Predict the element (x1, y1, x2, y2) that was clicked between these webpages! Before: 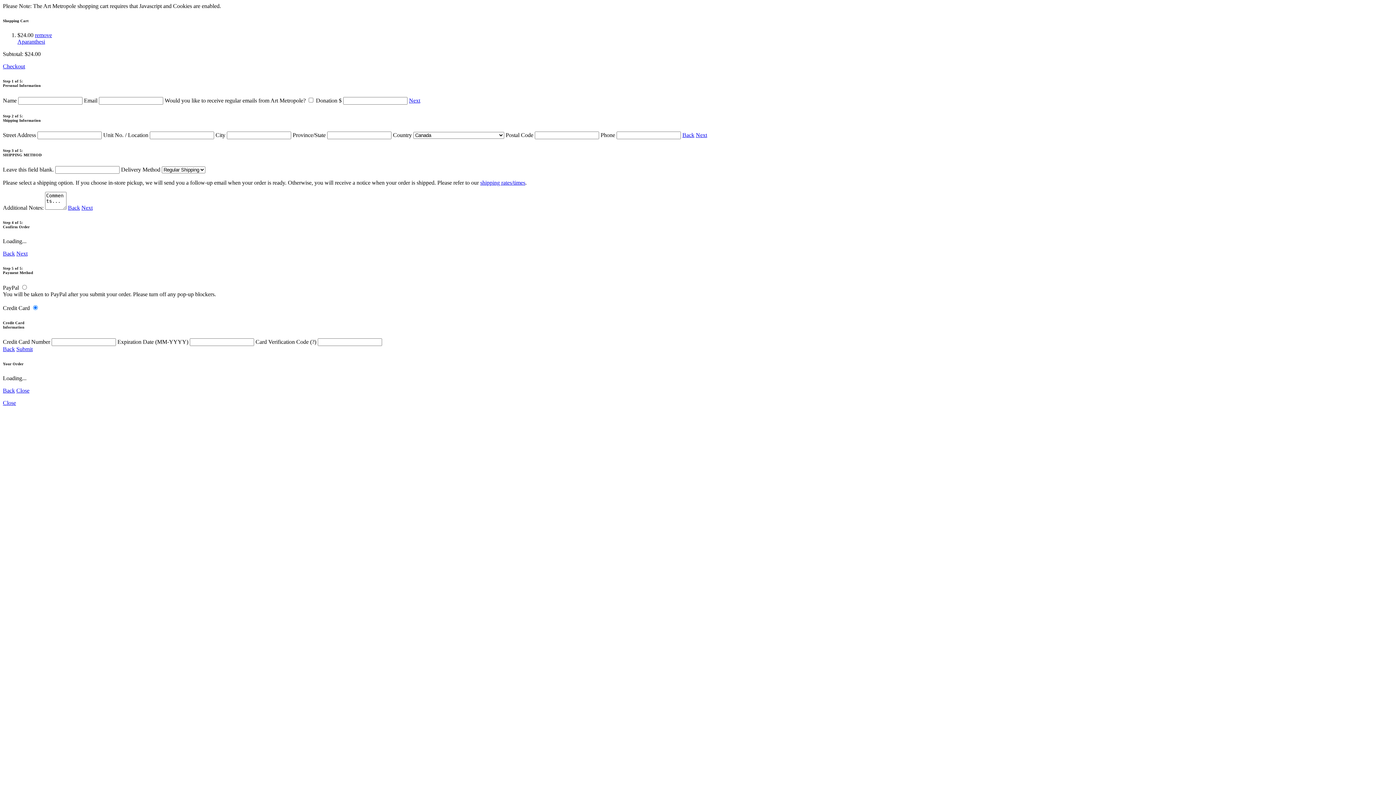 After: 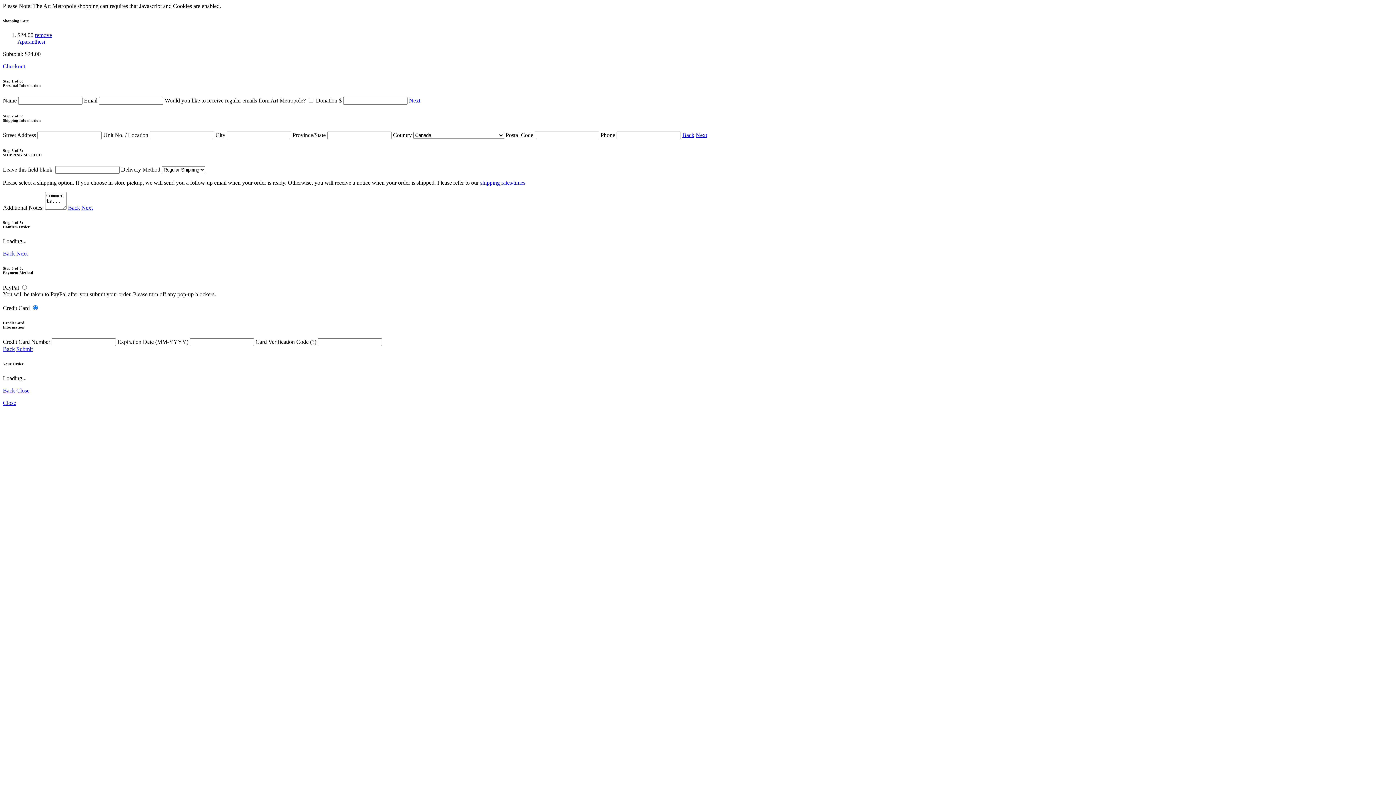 Action: label: shipping rates/times bbox: (480, 179, 525, 185)